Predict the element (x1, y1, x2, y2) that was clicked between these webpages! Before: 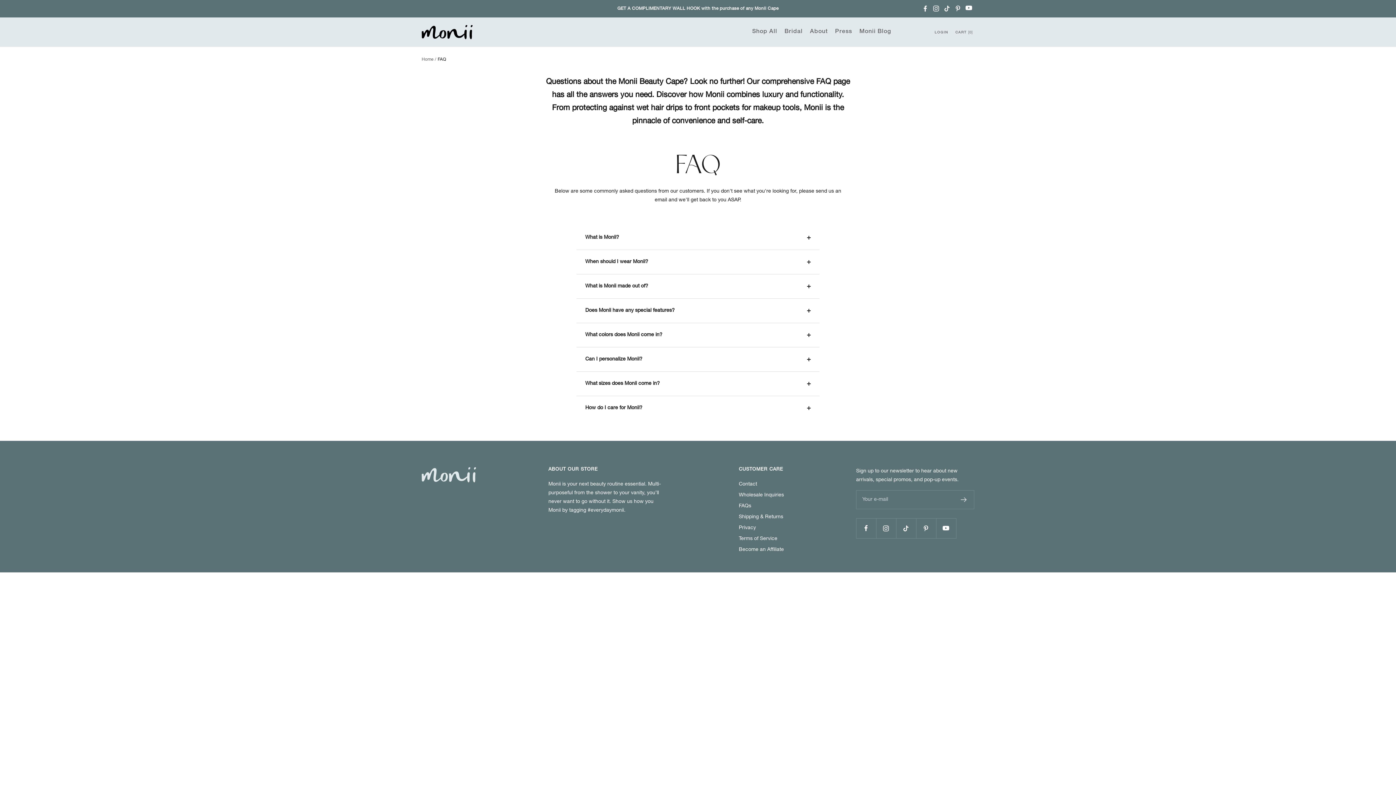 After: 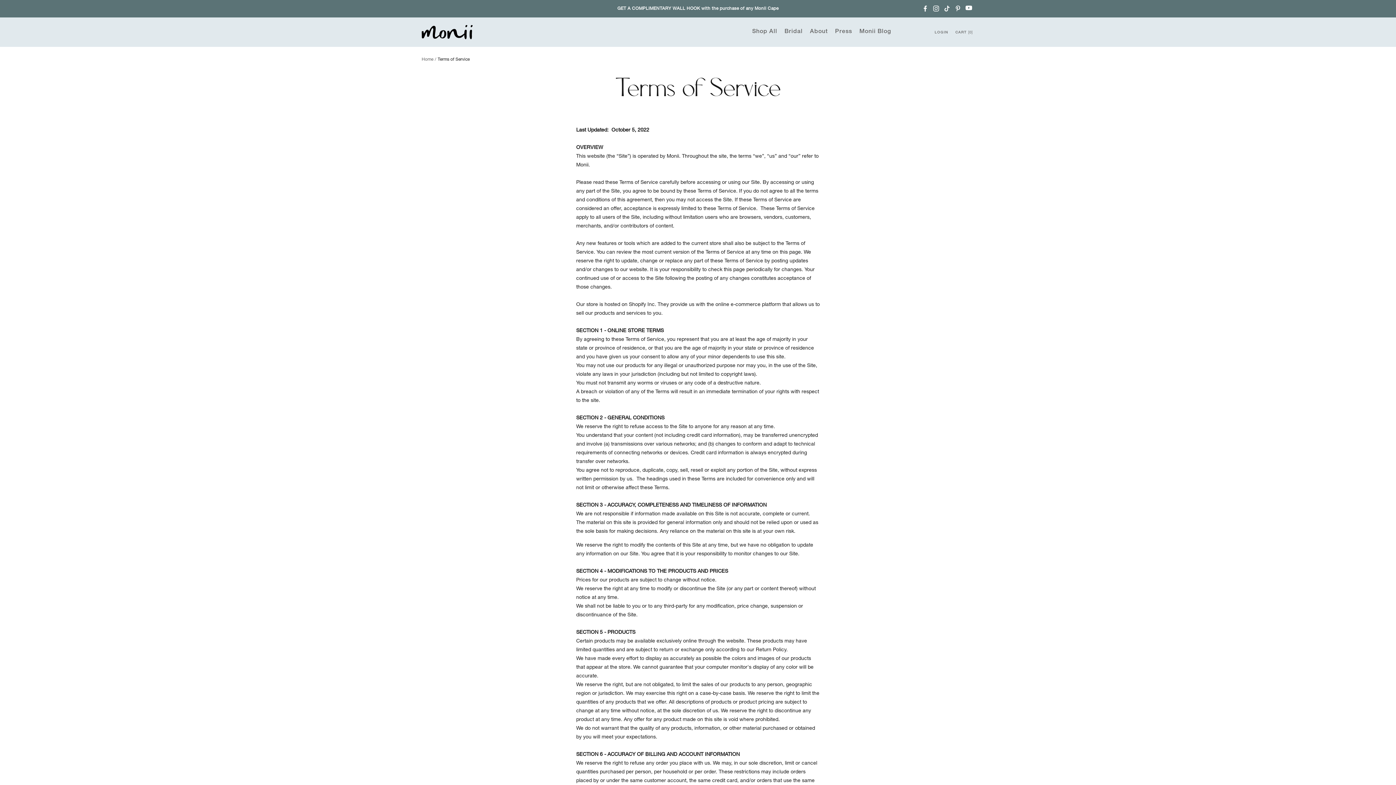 Action: bbox: (739, 534, 777, 543) label: Terms of Service